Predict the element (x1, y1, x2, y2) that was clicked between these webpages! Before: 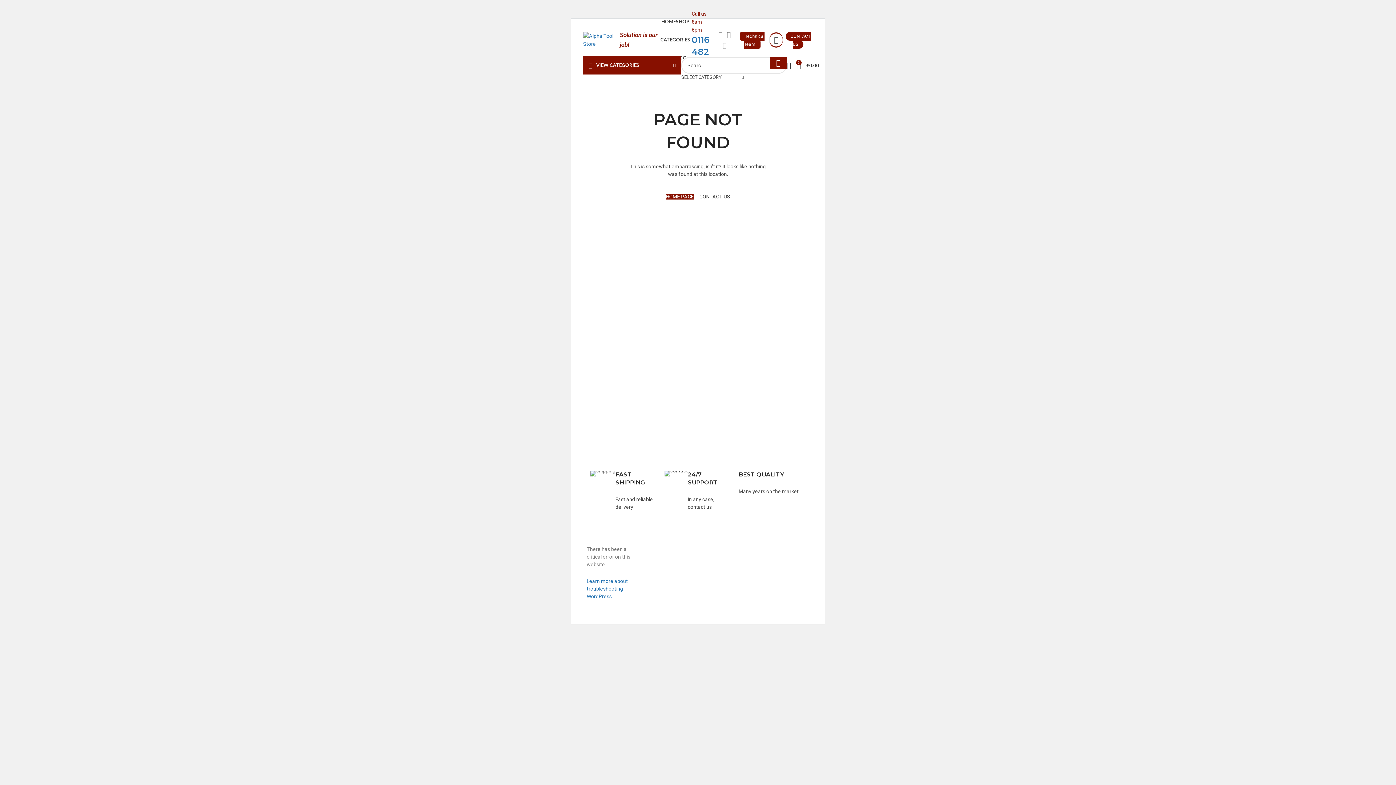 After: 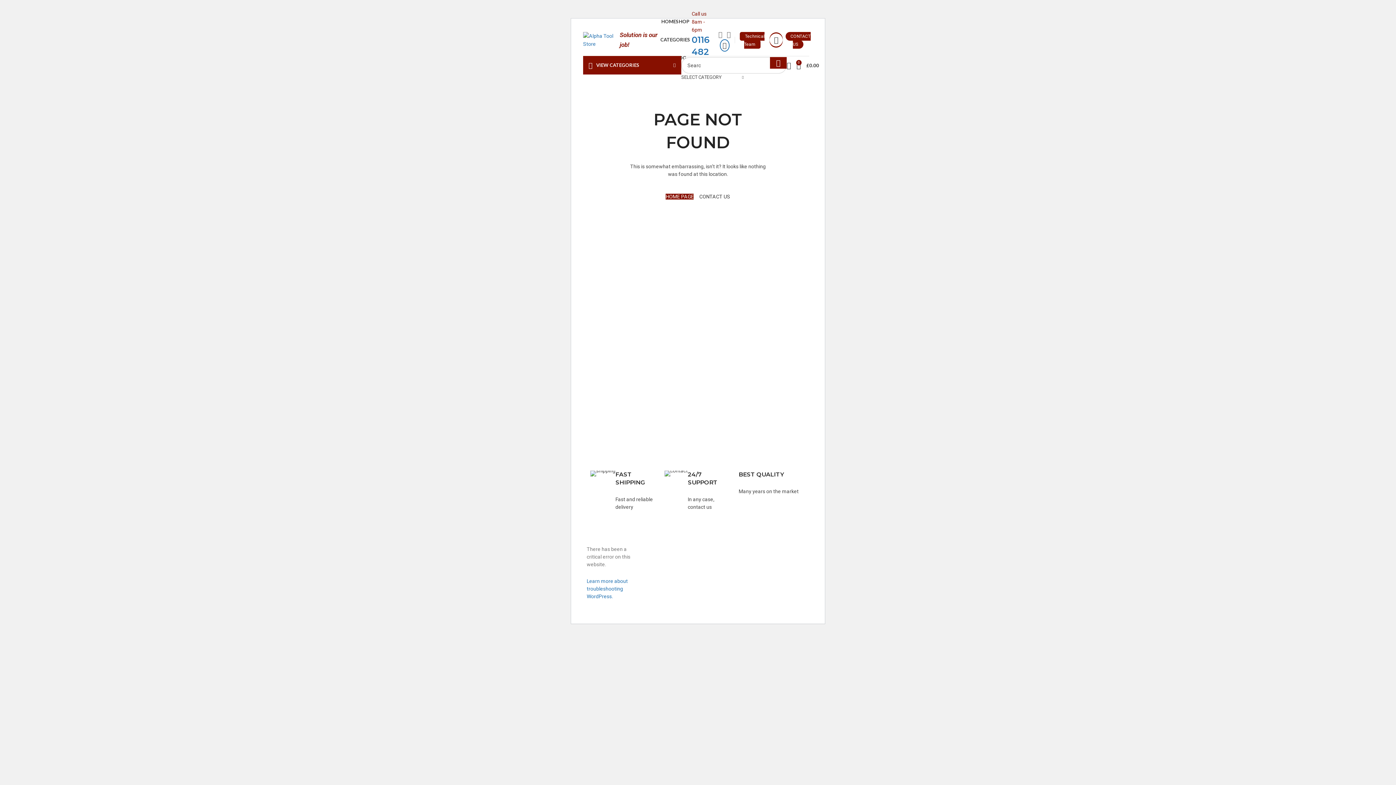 Action: bbox: (720, 39, 729, 50) label: Linkedin social link